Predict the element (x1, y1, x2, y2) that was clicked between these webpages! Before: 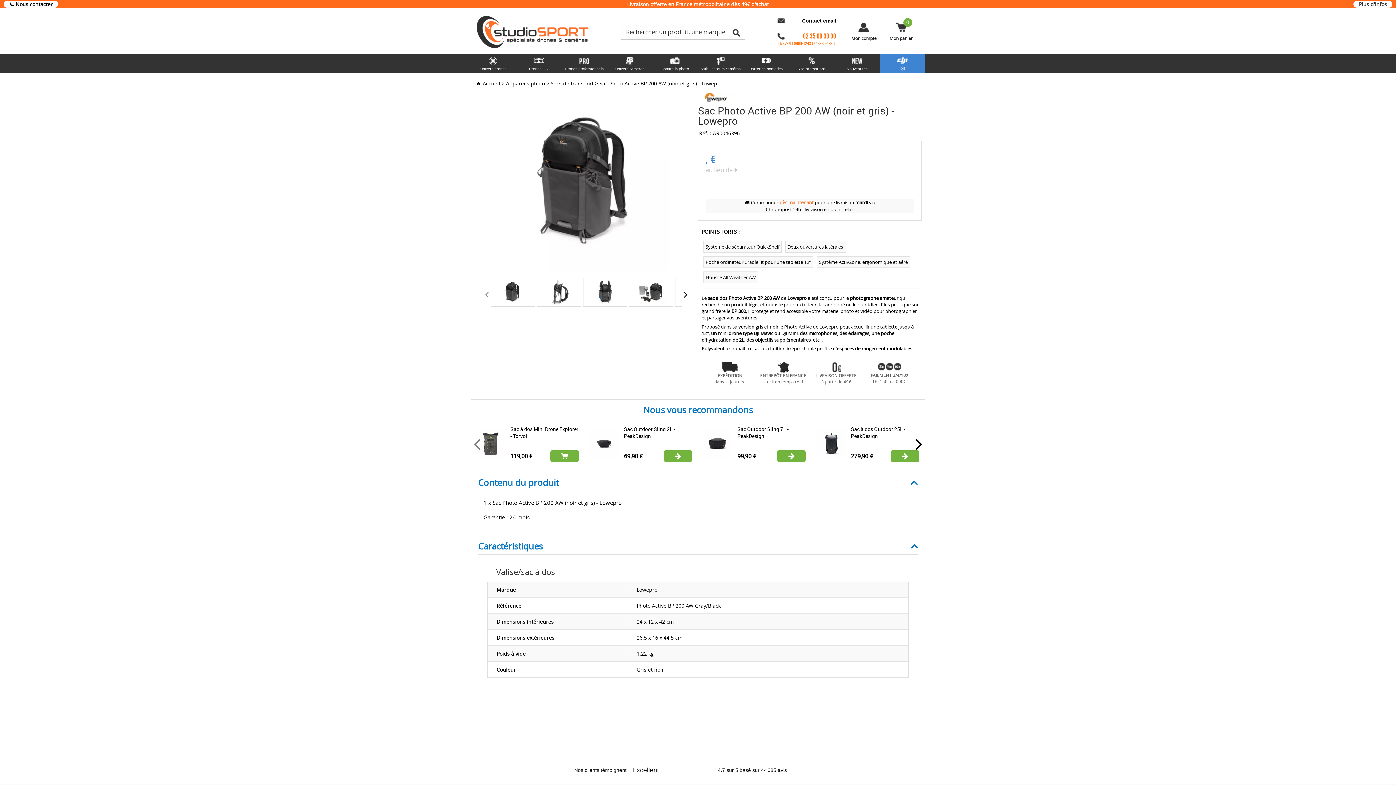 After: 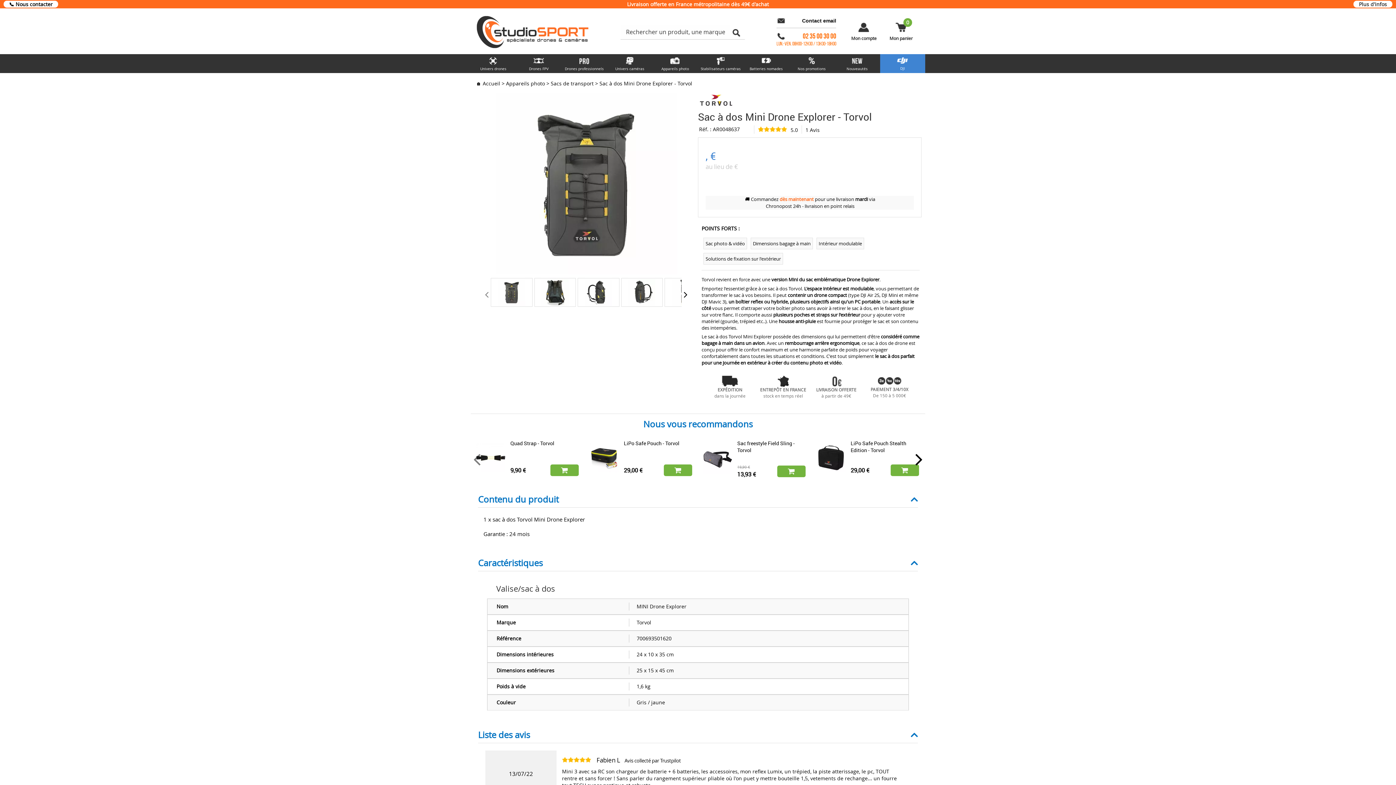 Action: bbox: (476, 429, 510, 458)